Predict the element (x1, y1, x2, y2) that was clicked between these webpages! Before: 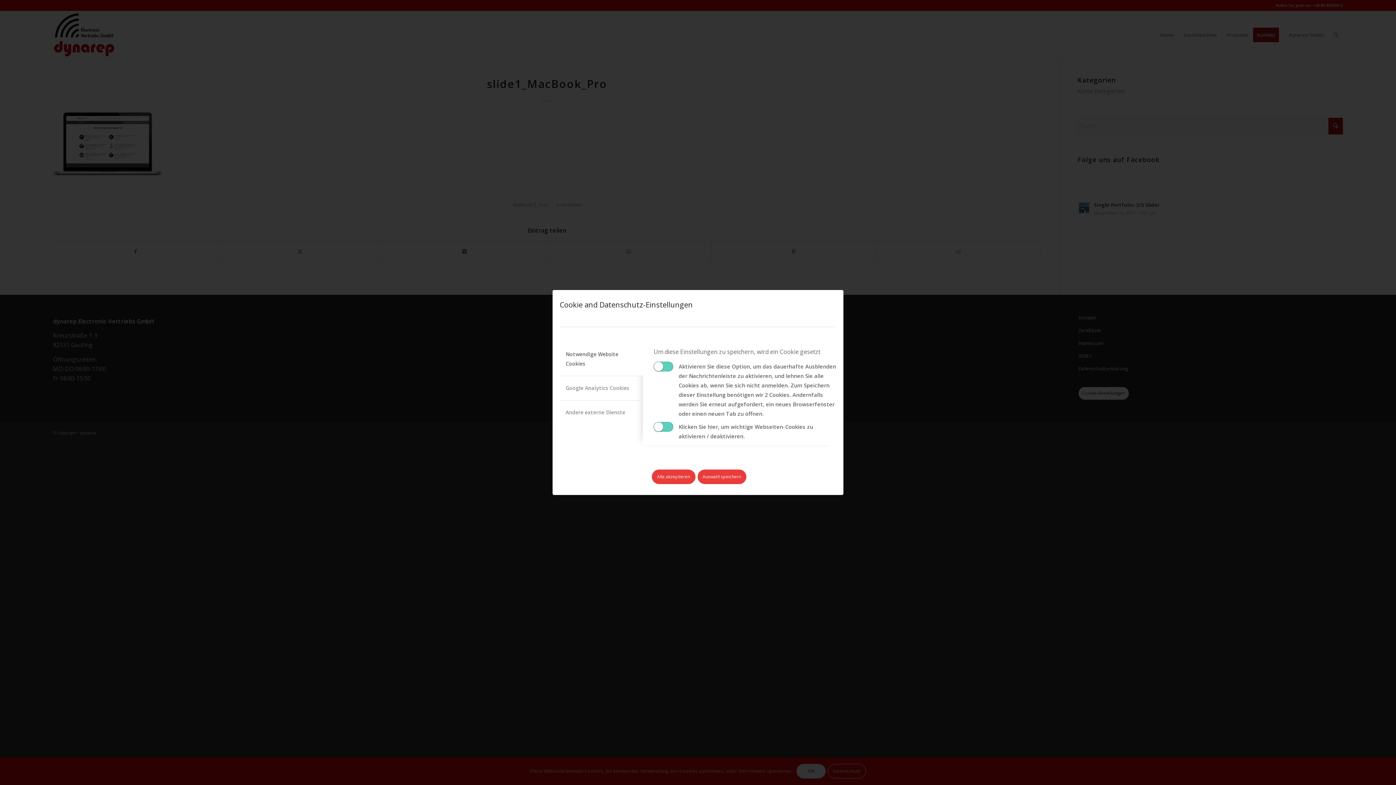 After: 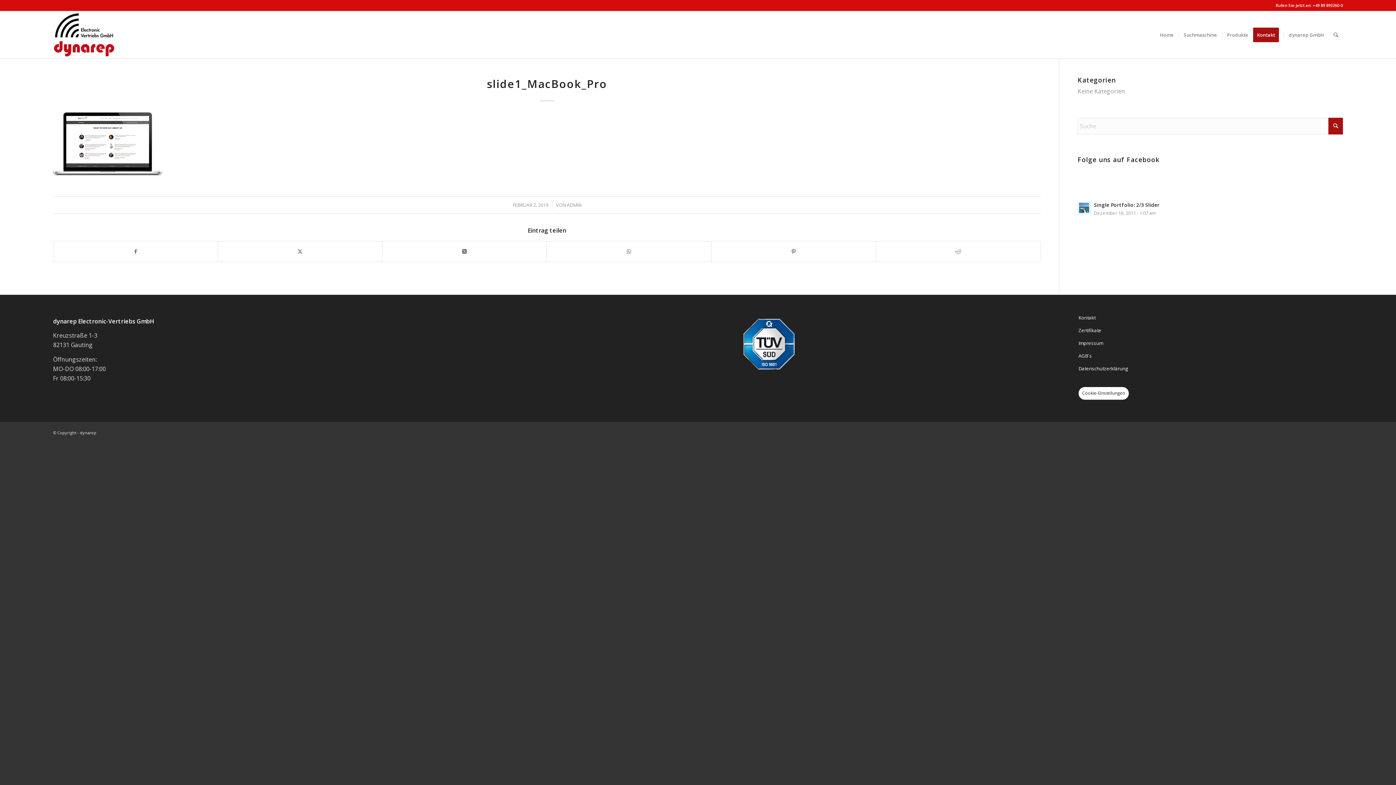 Action: label: Alle akzeptieren bbox: (652, 469, 695, 484)